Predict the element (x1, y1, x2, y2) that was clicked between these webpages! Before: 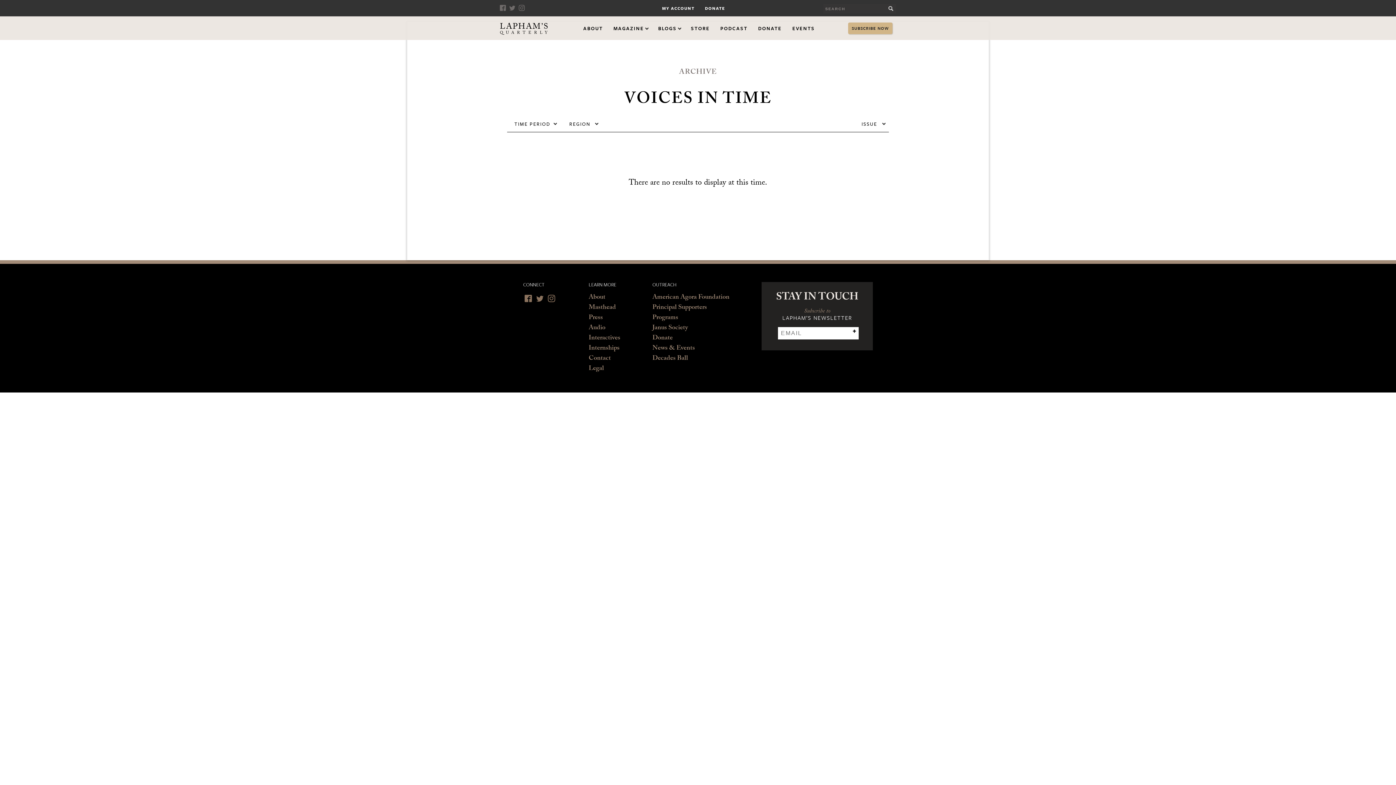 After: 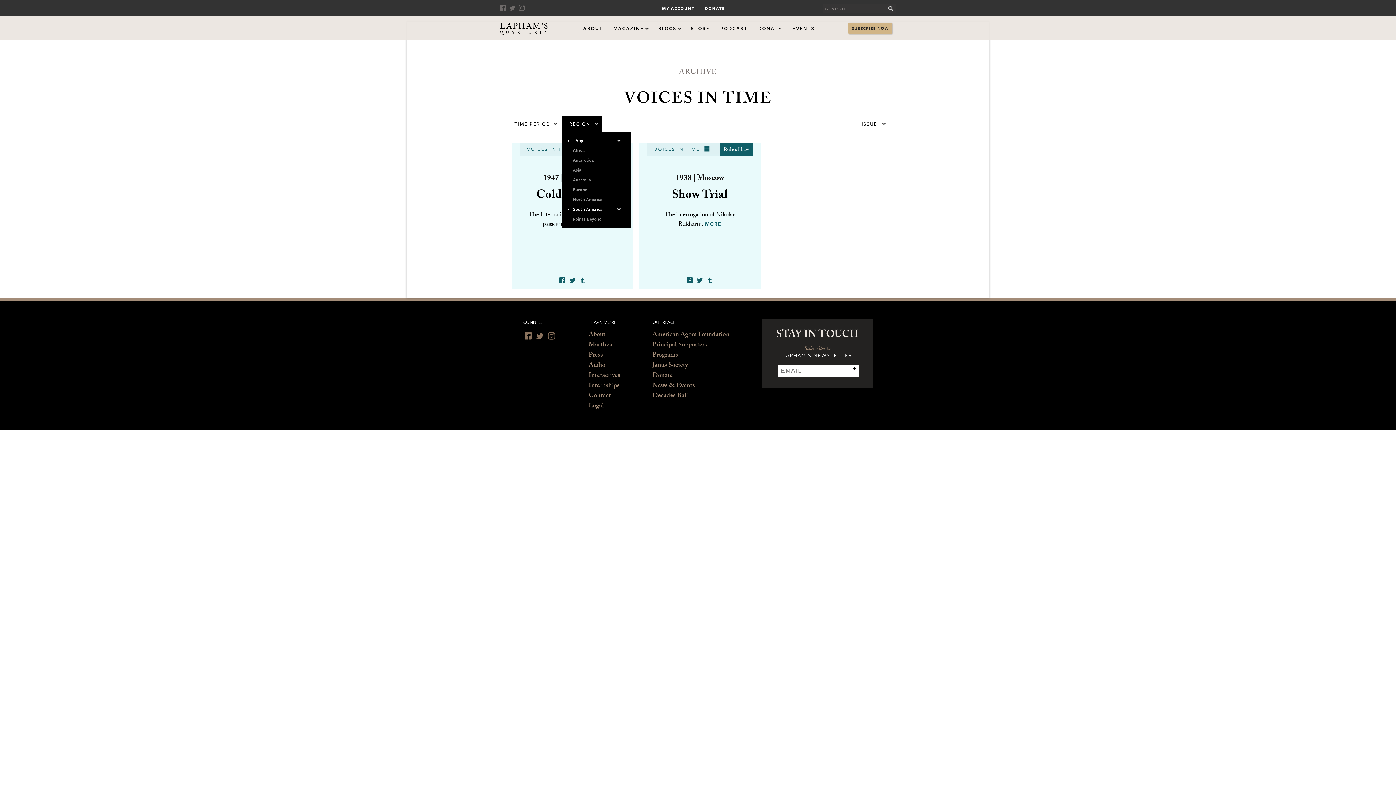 Action: label: South America bbox: (573, 206, 625, 212)